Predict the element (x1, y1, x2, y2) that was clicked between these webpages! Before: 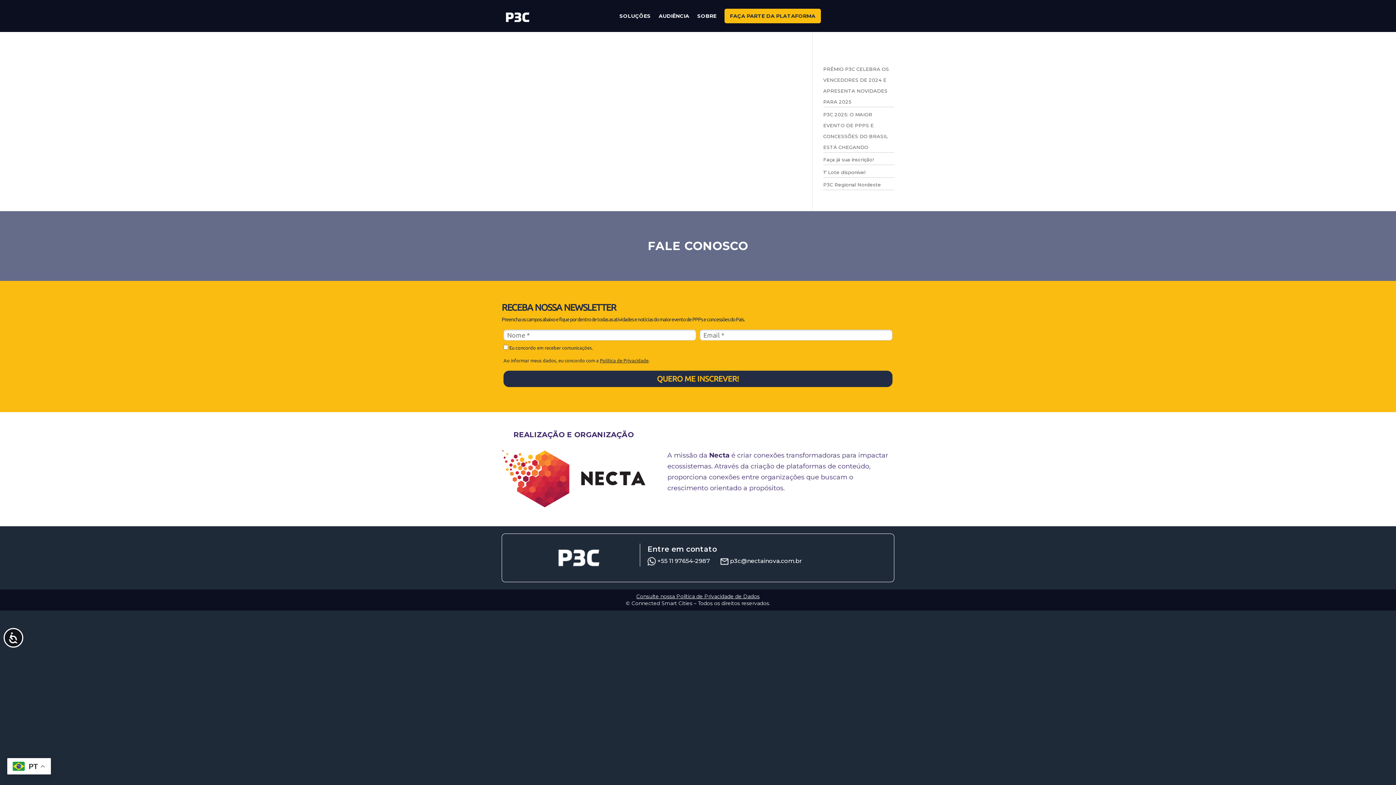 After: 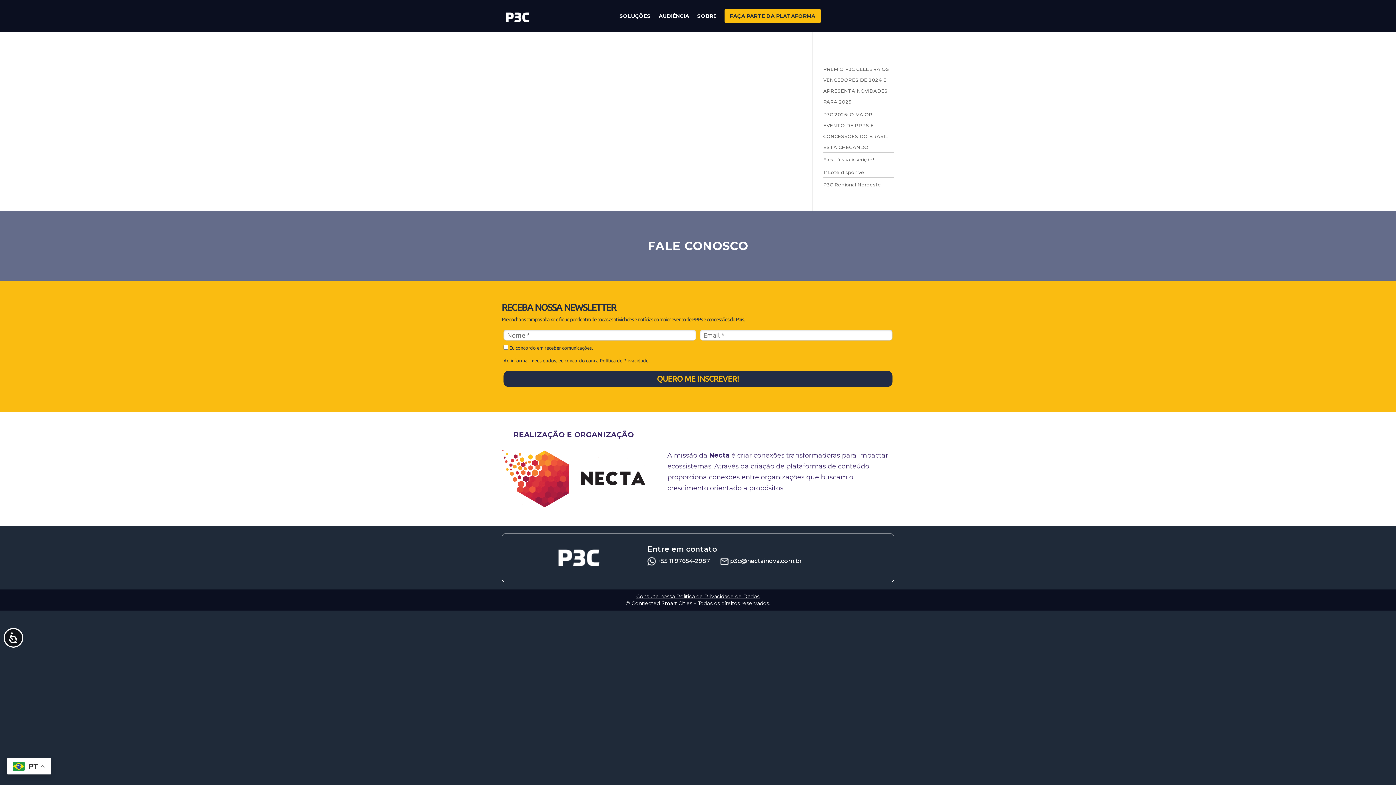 Action: bbox: (501, 501, 645, 509)